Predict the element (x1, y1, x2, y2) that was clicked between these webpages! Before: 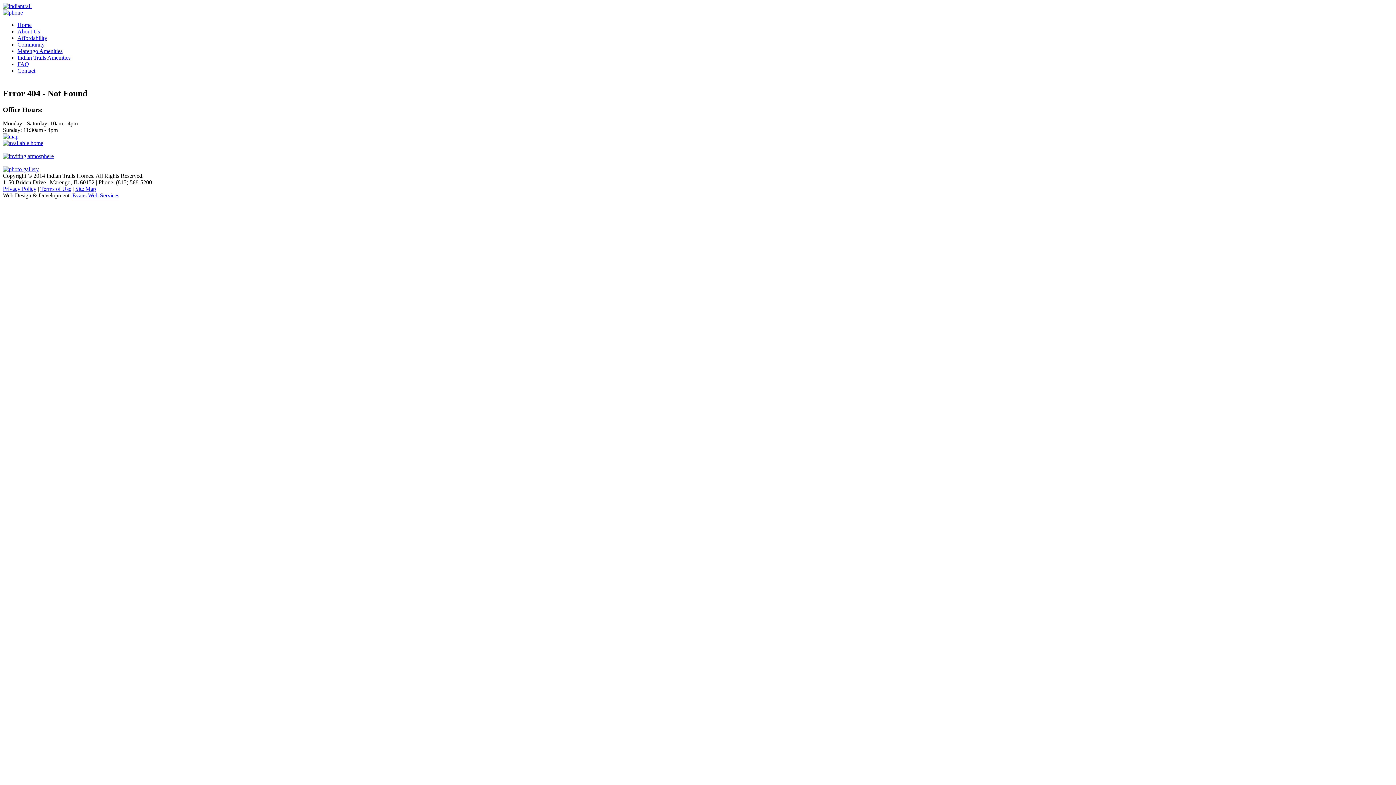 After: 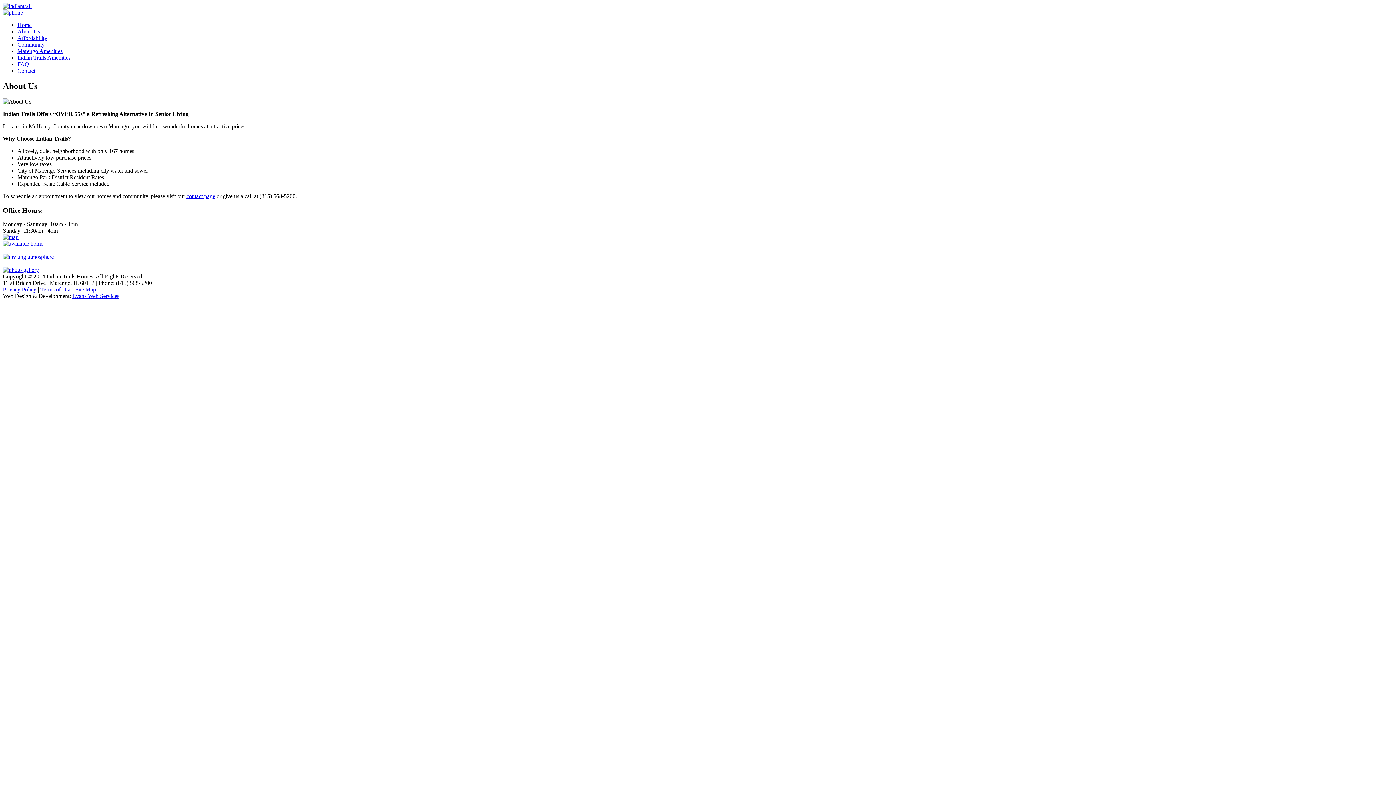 Action: label: About Us bbox: (17, 28, 40, 34)